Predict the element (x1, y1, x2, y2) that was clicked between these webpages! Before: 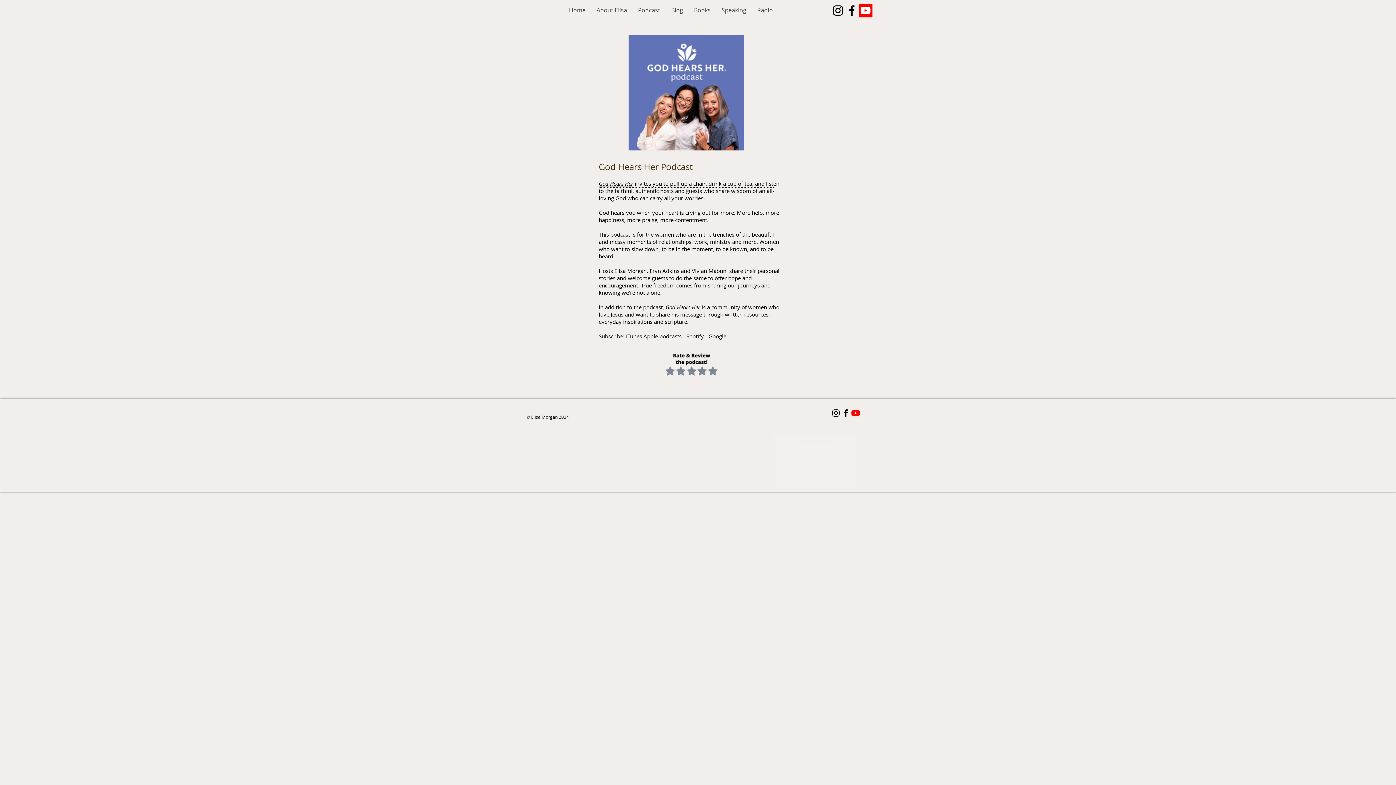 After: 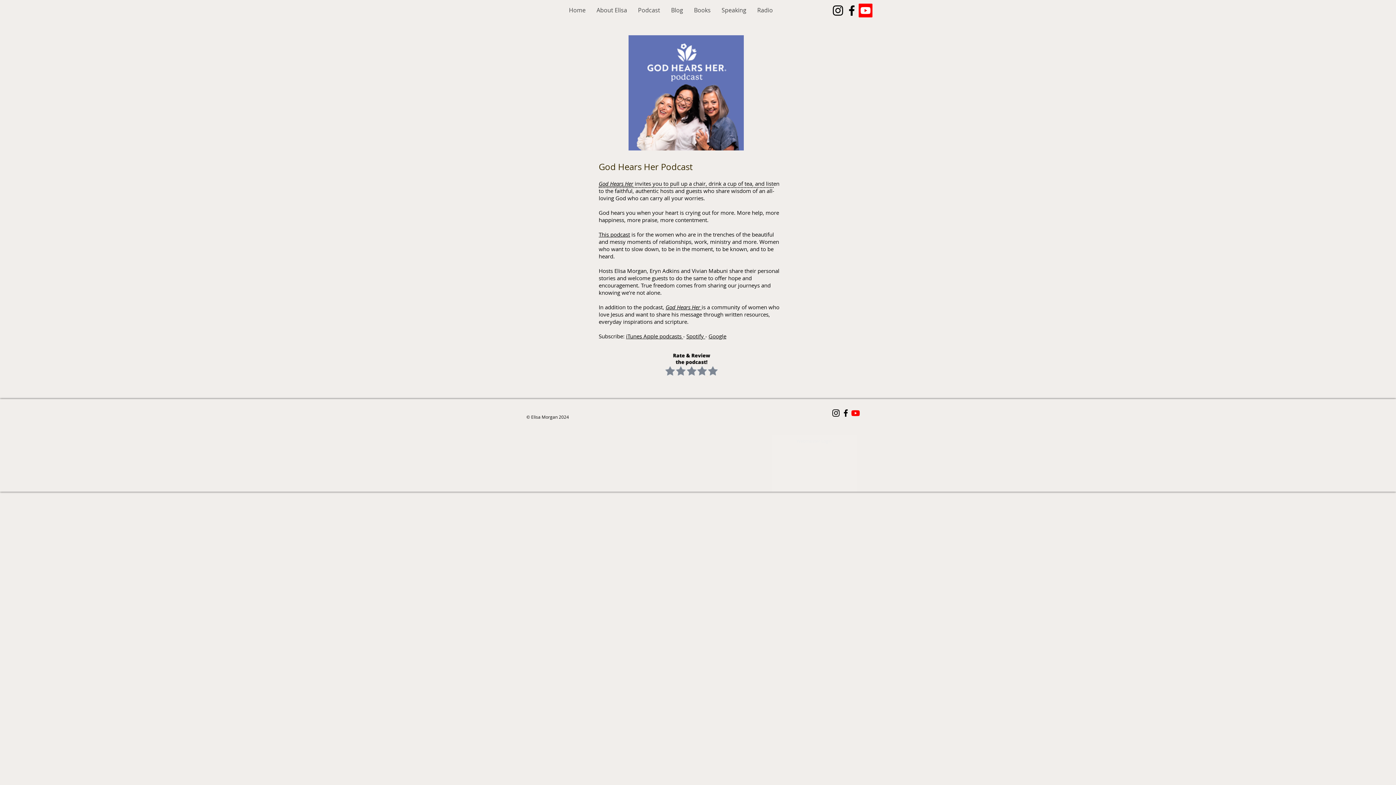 Action: bbox: (664, 349, 718, 377)